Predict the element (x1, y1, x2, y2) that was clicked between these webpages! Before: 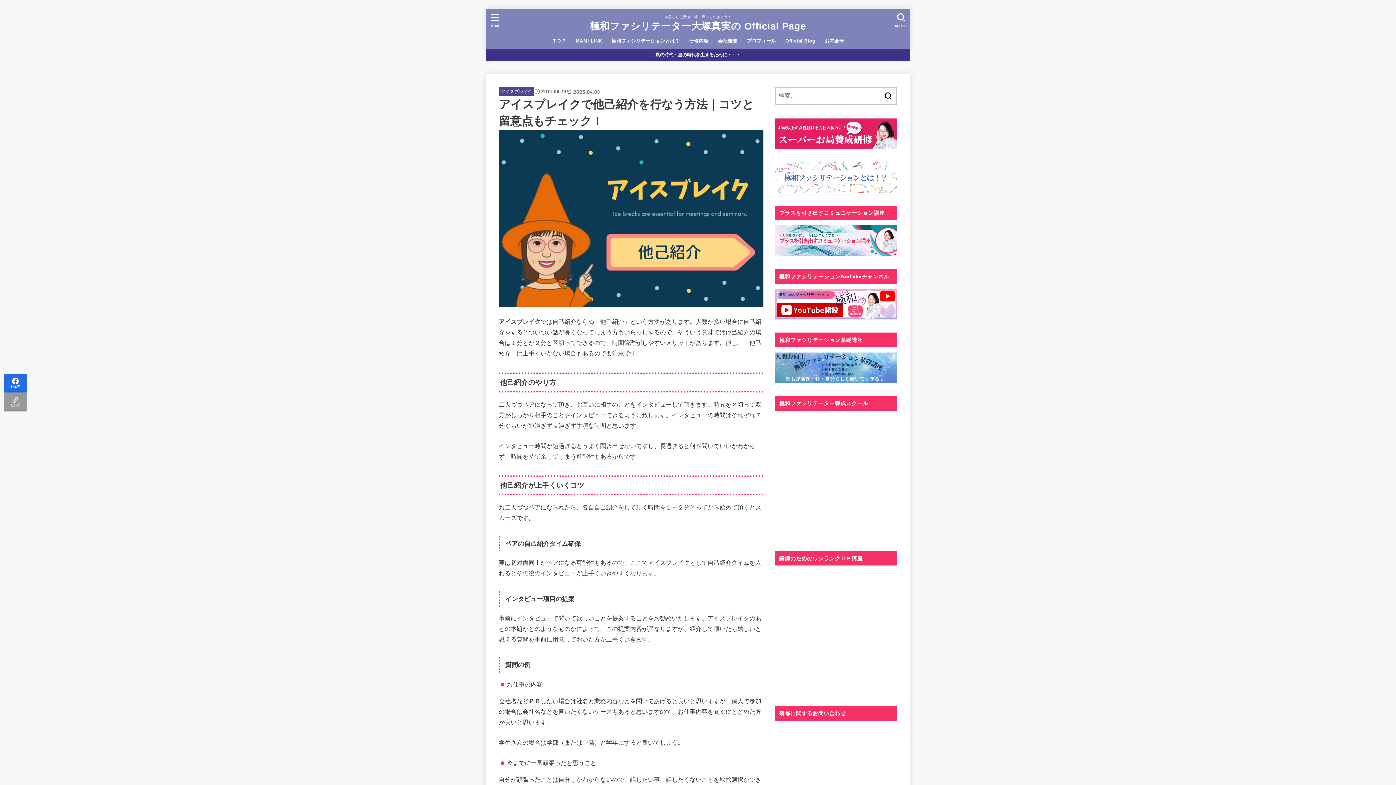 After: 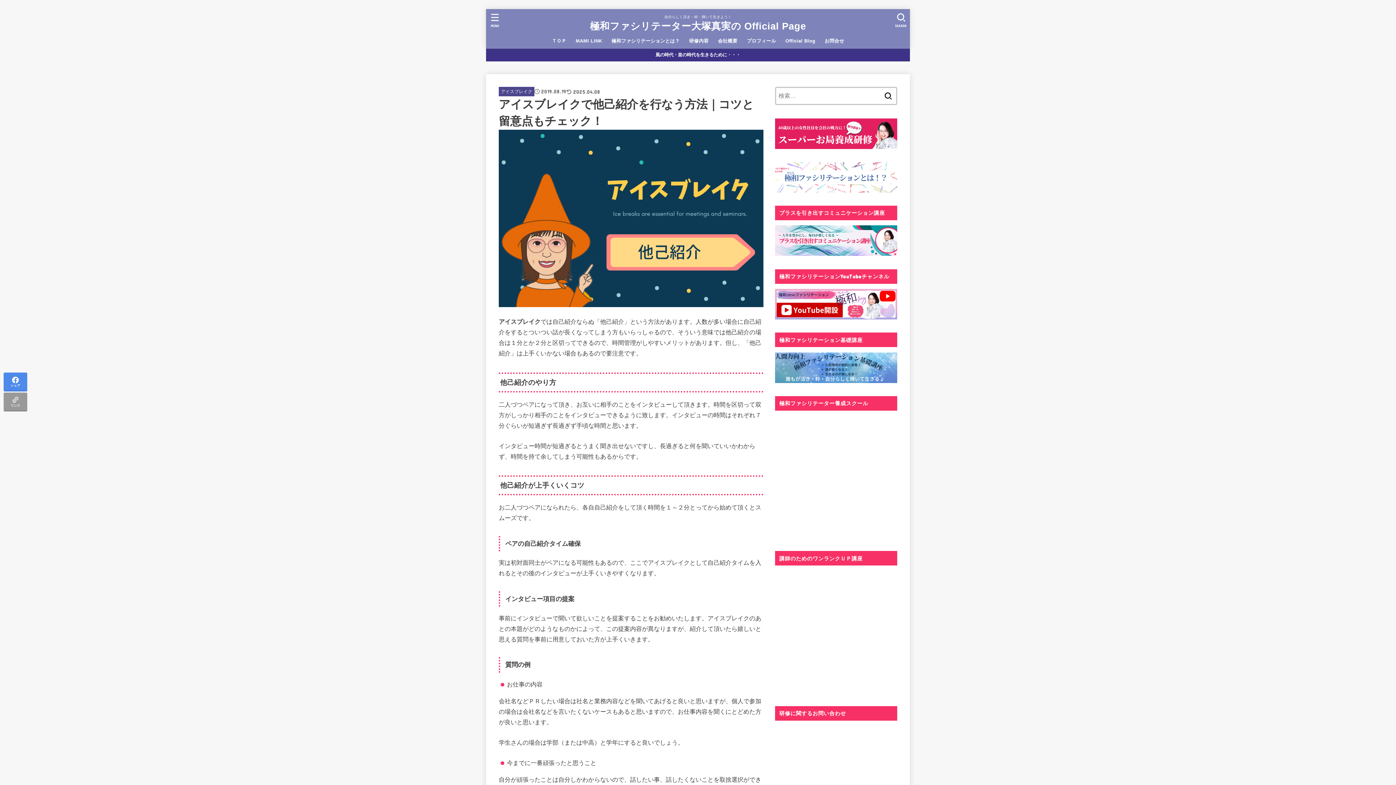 Action: label: シェア bbox: (3, 373, 27, 391)